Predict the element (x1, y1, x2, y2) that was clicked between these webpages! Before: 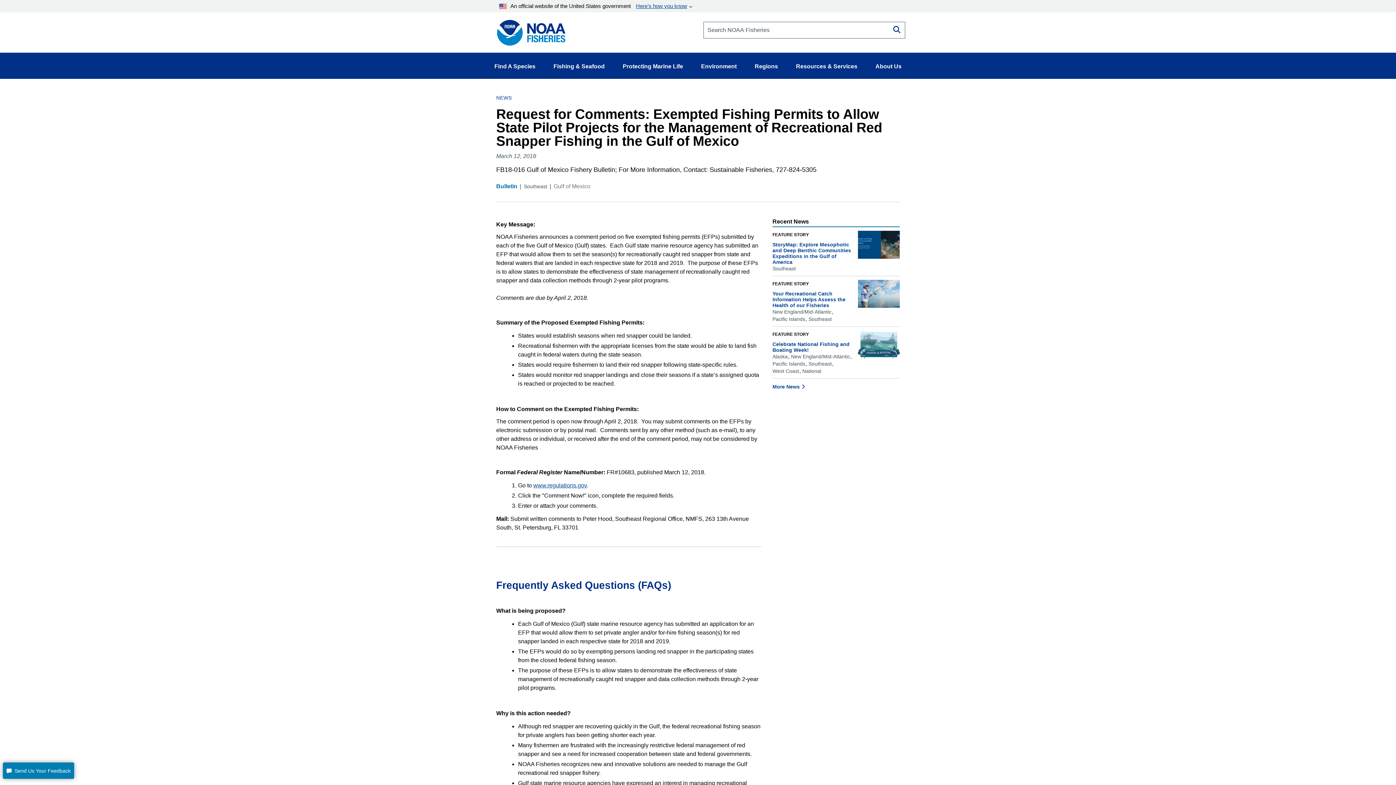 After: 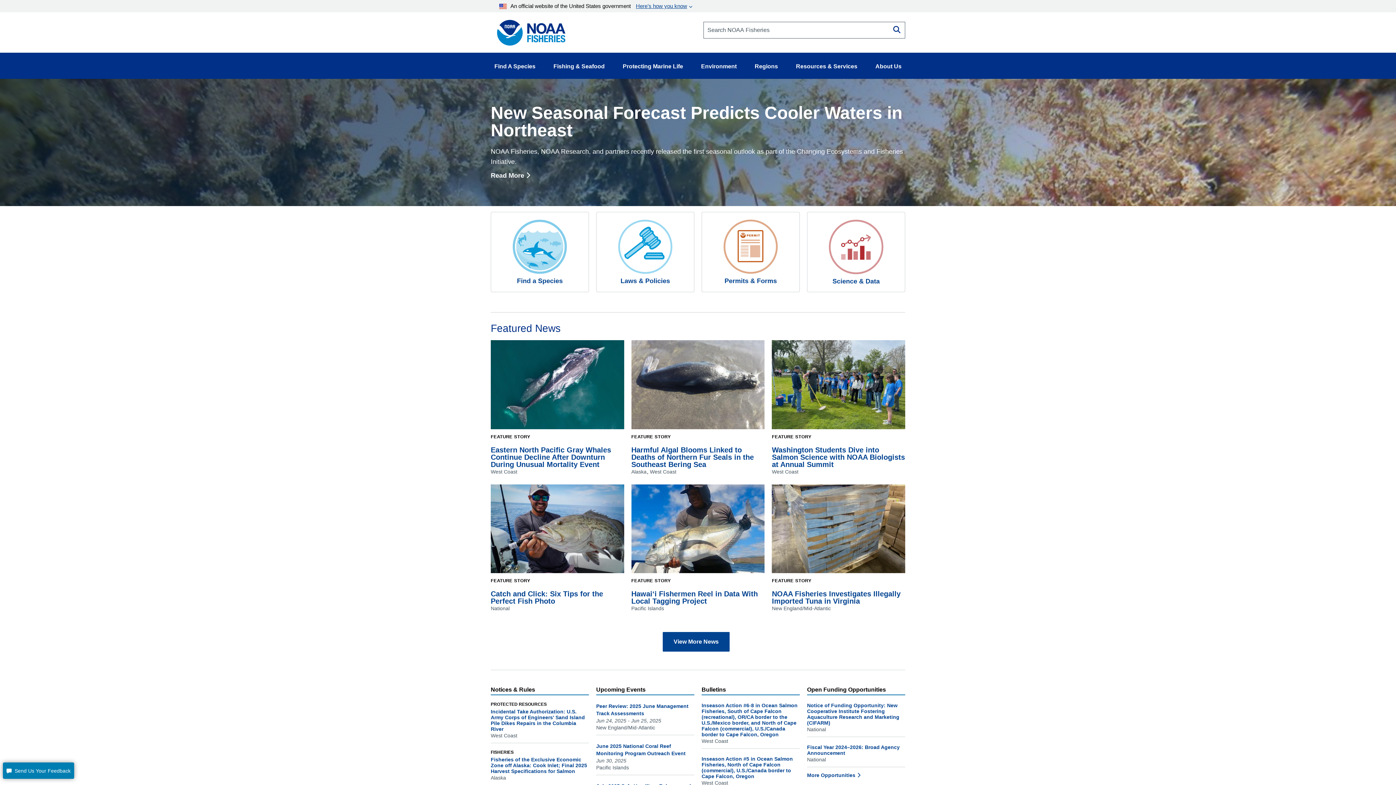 Action: bbox: (490, 27, 567, 33)